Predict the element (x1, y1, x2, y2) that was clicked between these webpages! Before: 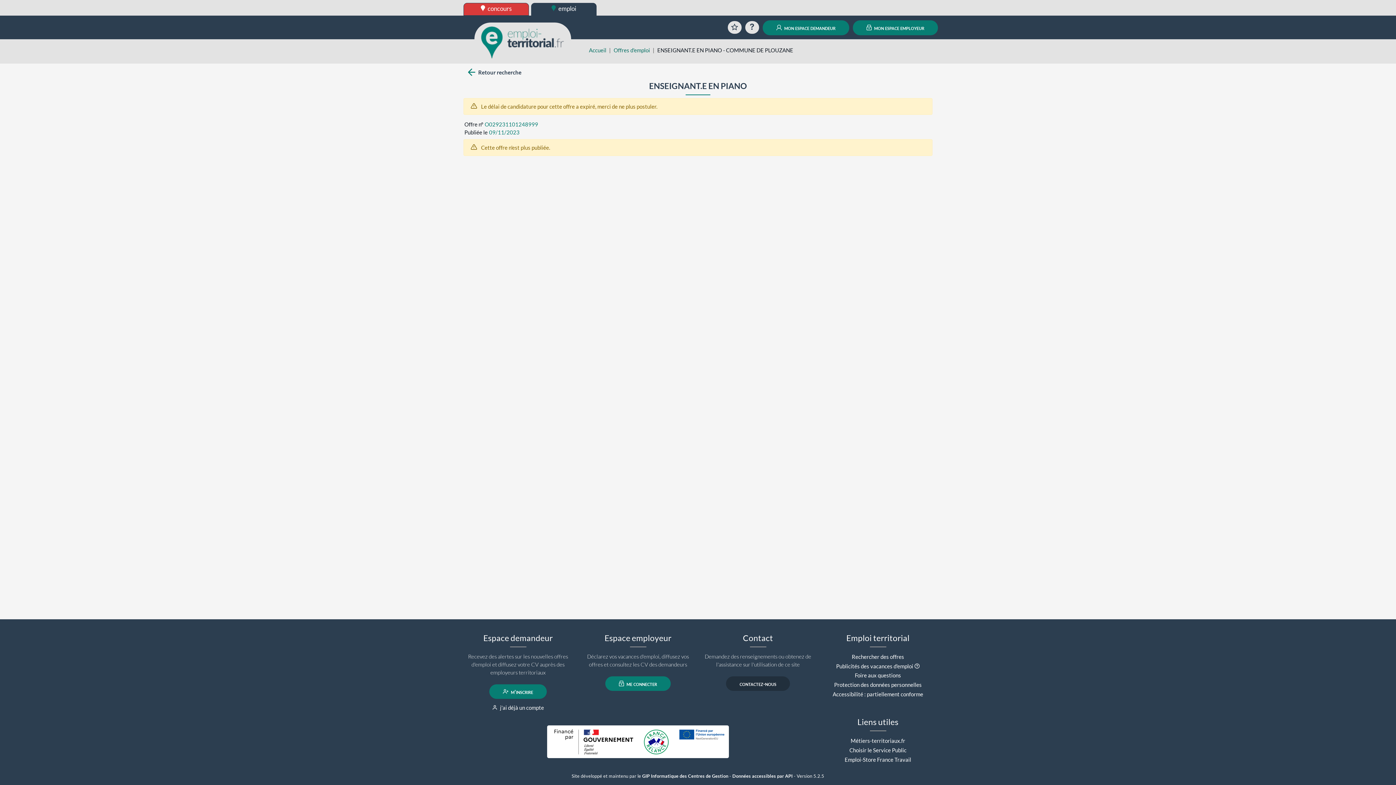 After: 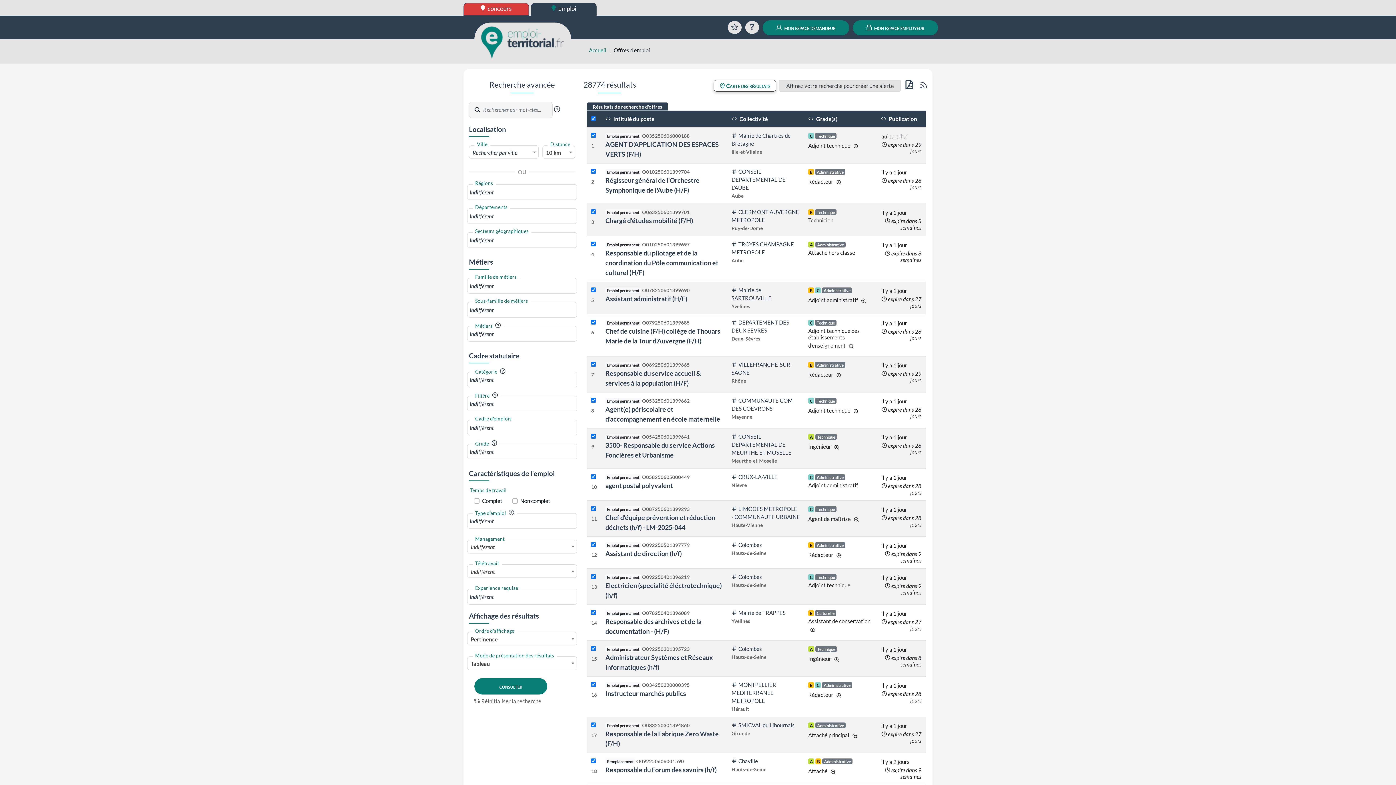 Action: bbox: (463, 71, 521, 77) label:  Retour recherche